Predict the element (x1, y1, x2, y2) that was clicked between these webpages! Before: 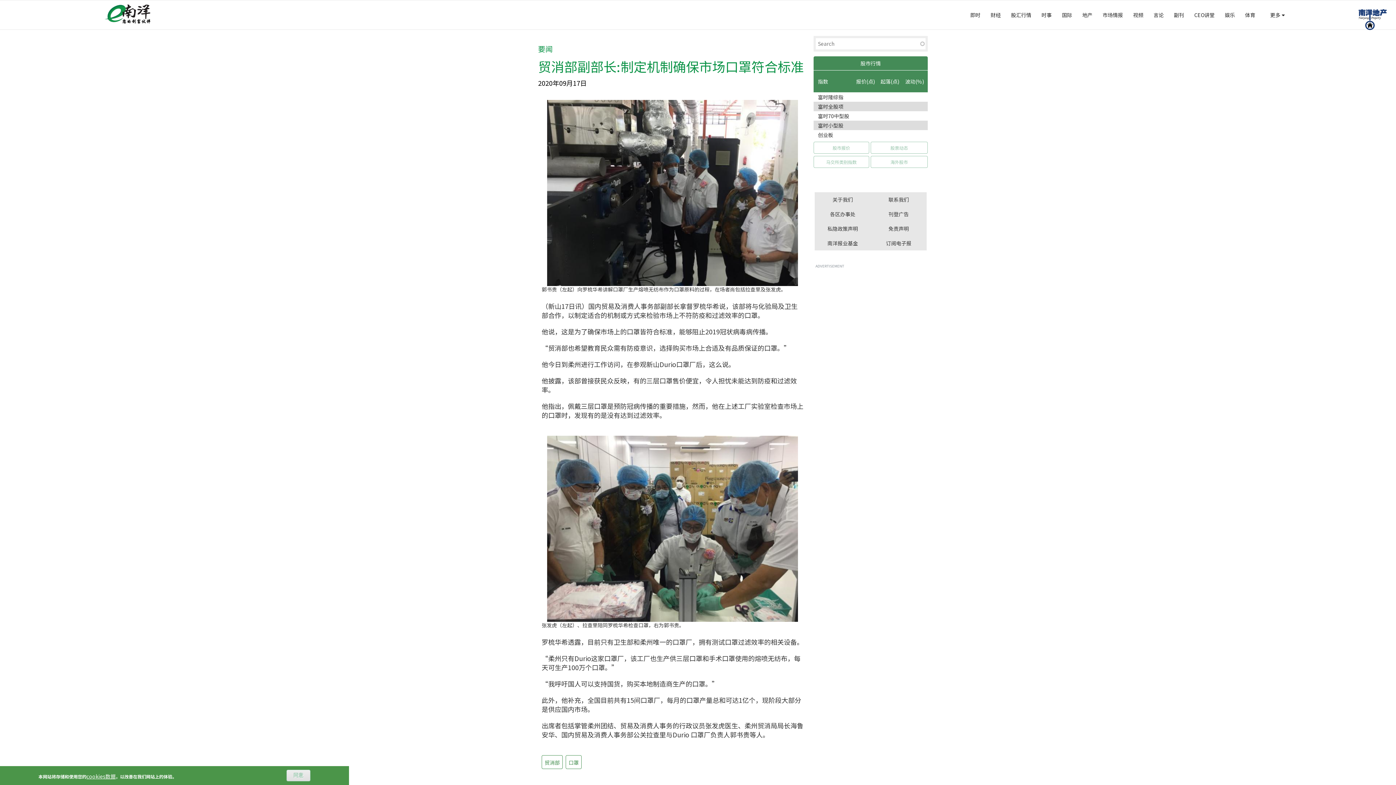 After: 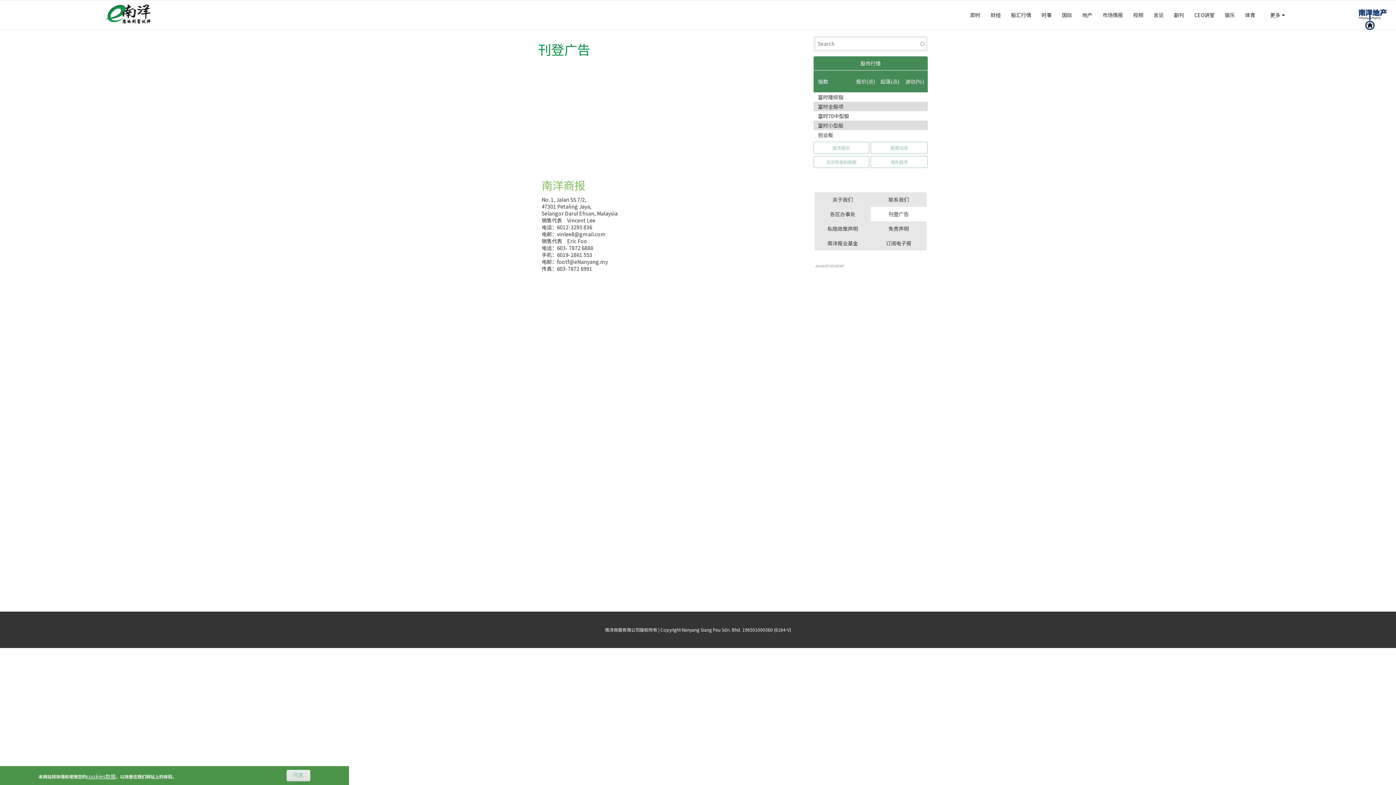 Action: label: 刊登广告 bbox: (870, 206, 926, 221)